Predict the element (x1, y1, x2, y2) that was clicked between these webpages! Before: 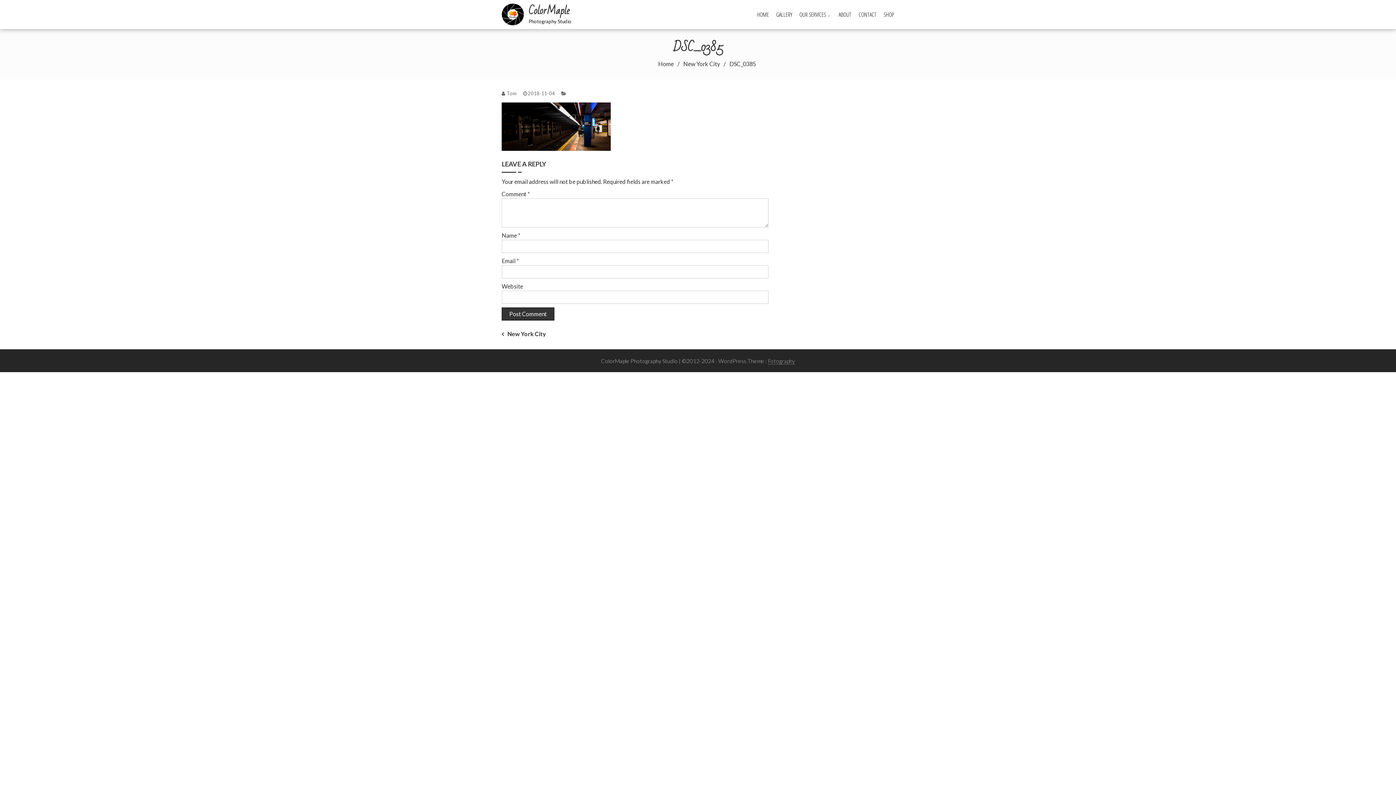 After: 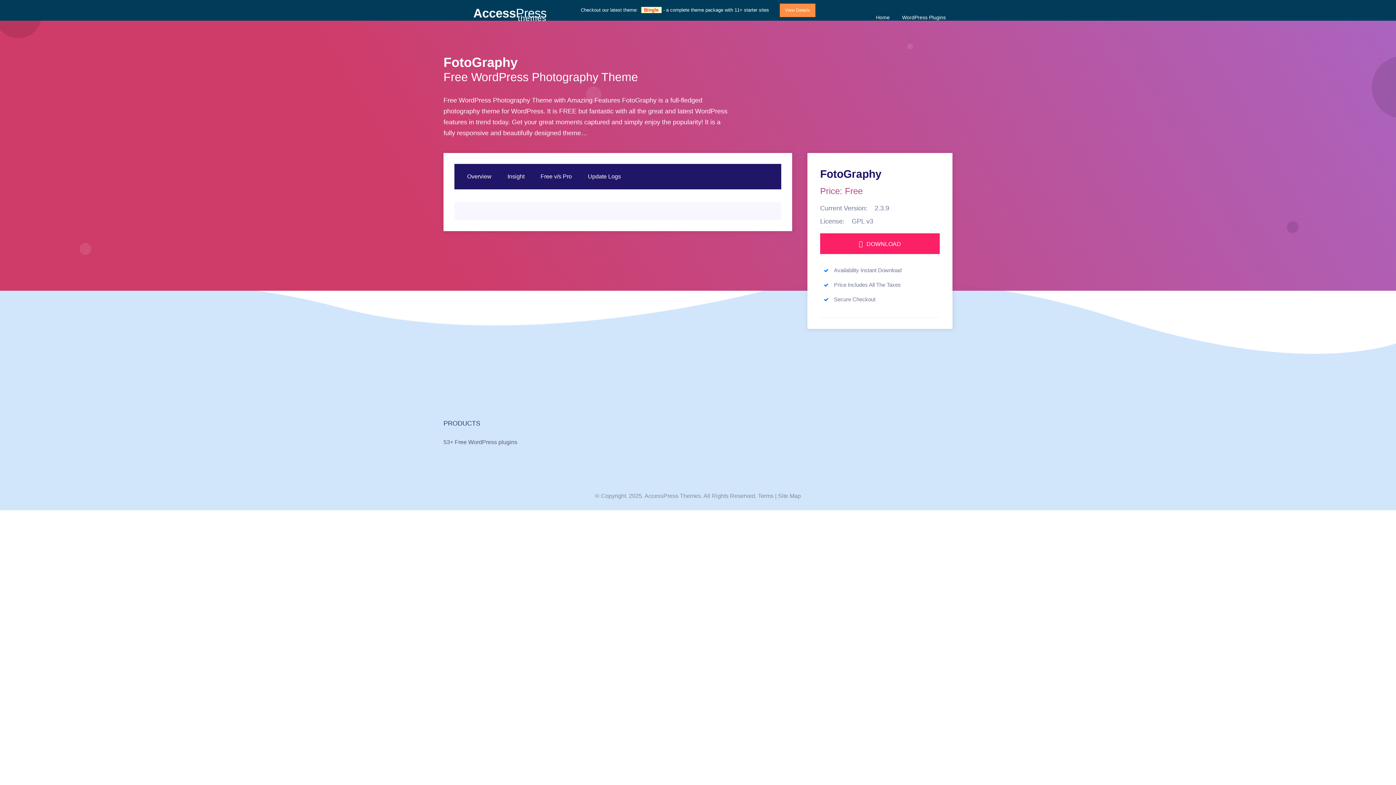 Action: label: Fotography bbox: (768, 357, 795, 364)